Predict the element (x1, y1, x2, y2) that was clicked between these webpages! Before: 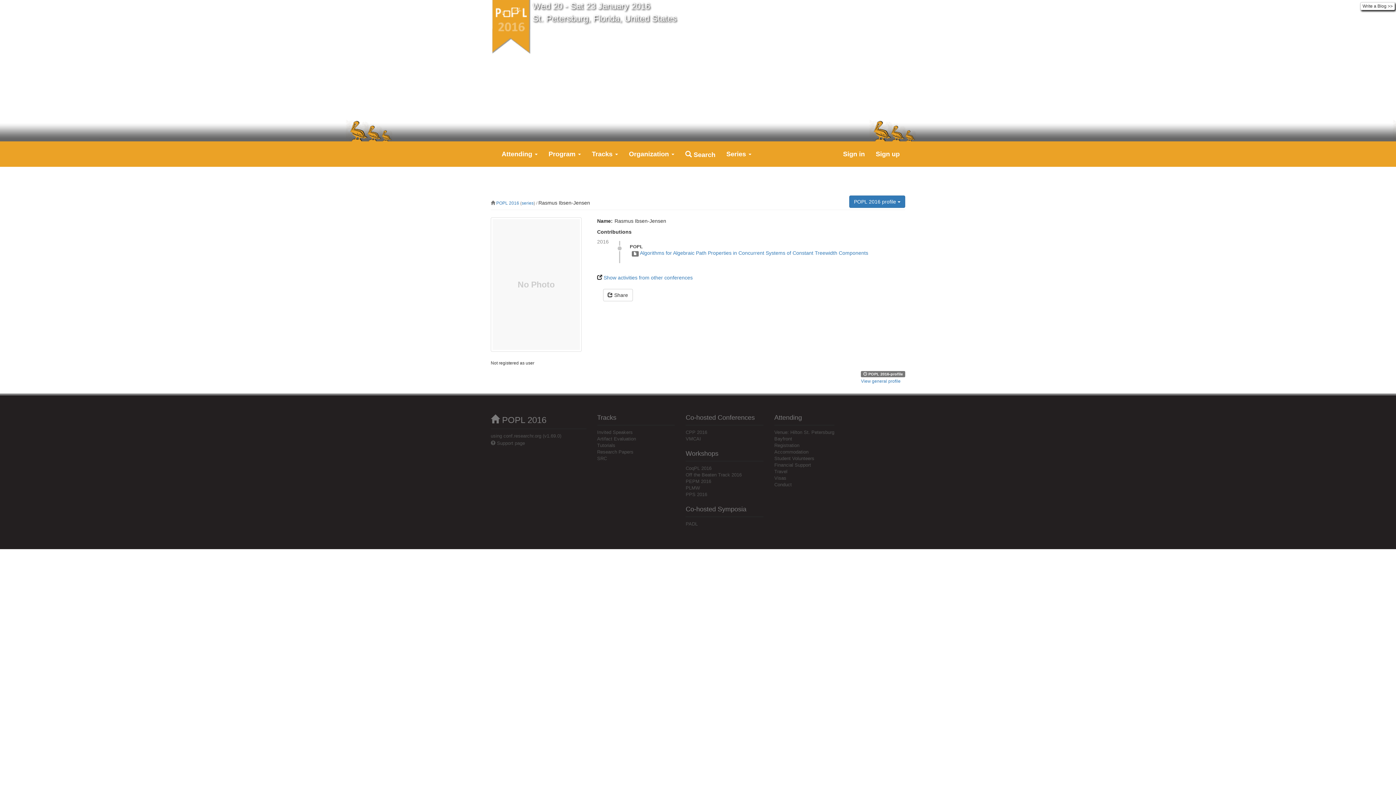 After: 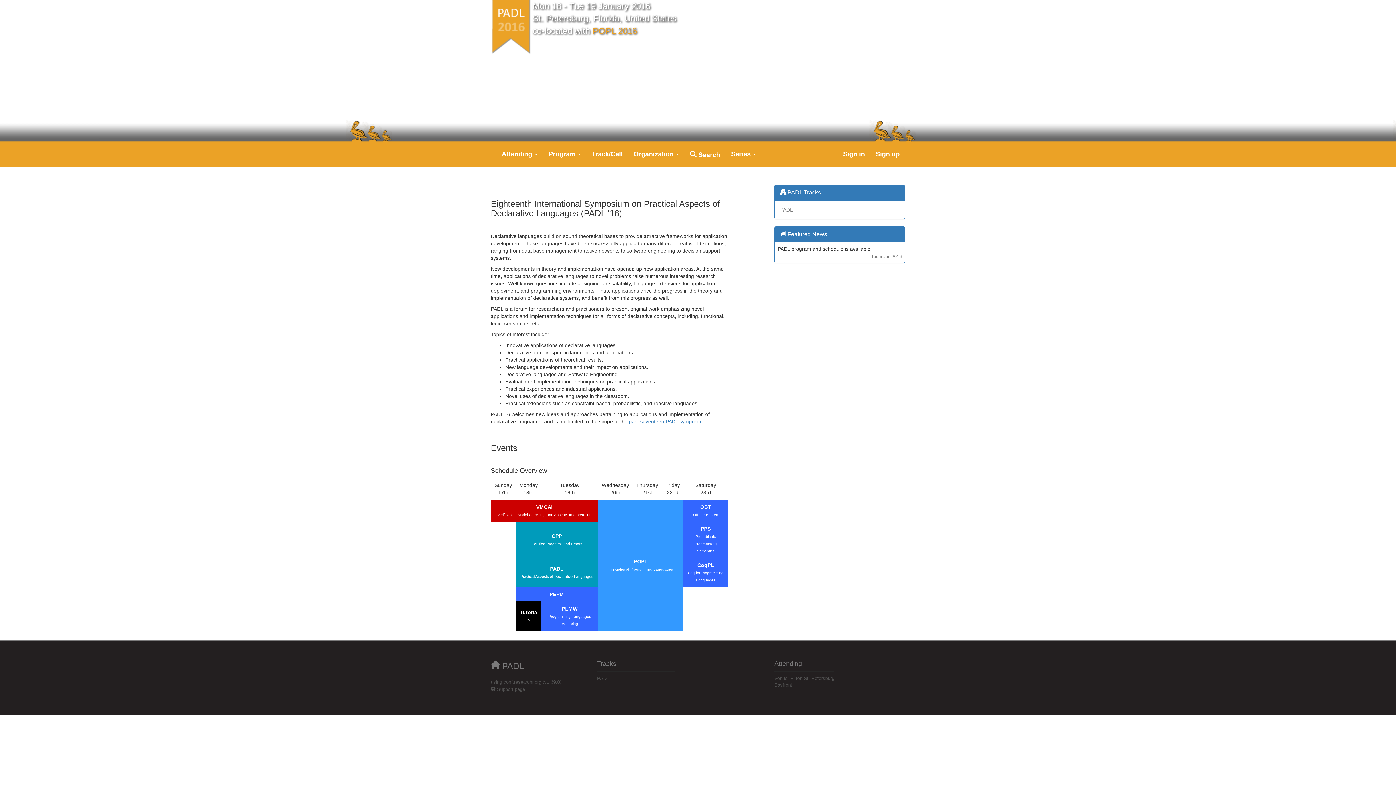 Action: label: PADL bbox: (685, 521, 697, 526)